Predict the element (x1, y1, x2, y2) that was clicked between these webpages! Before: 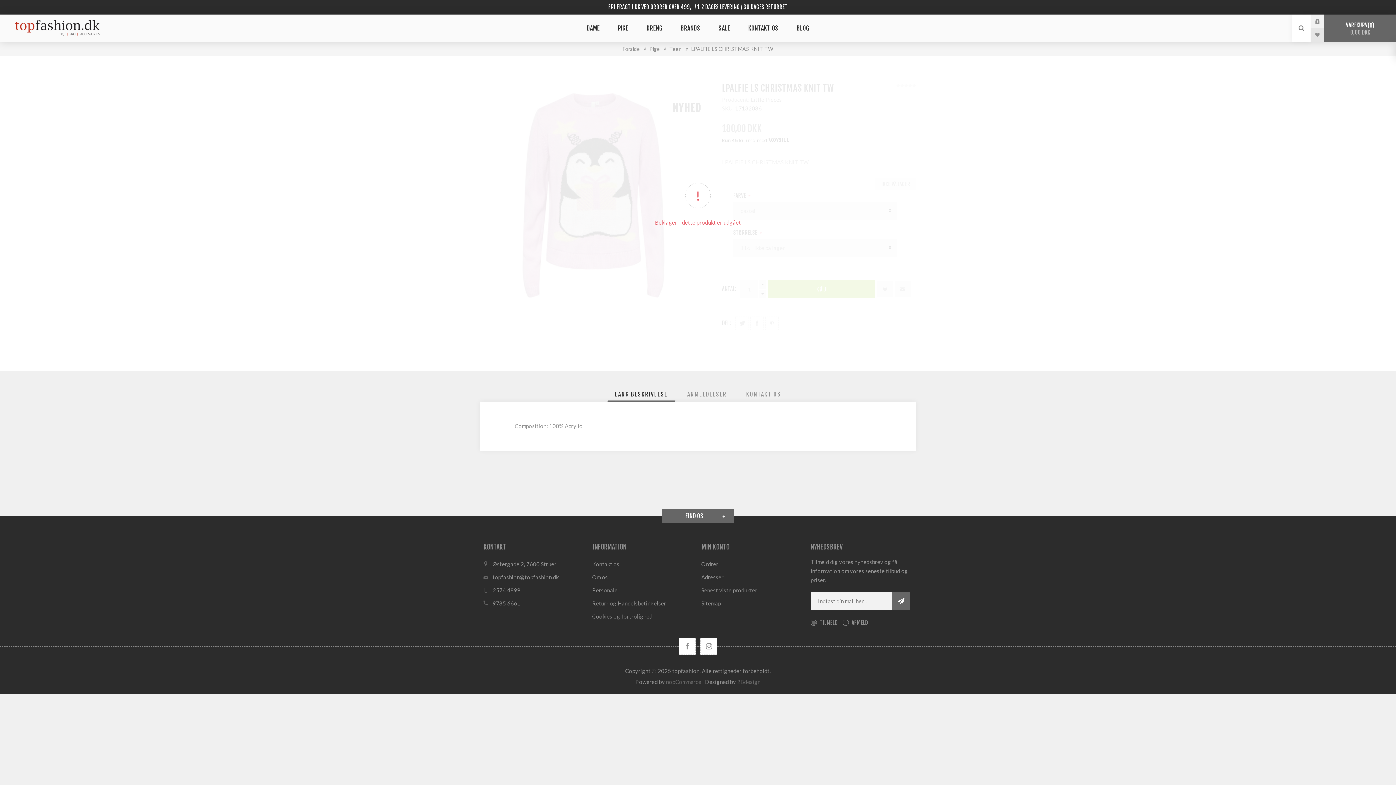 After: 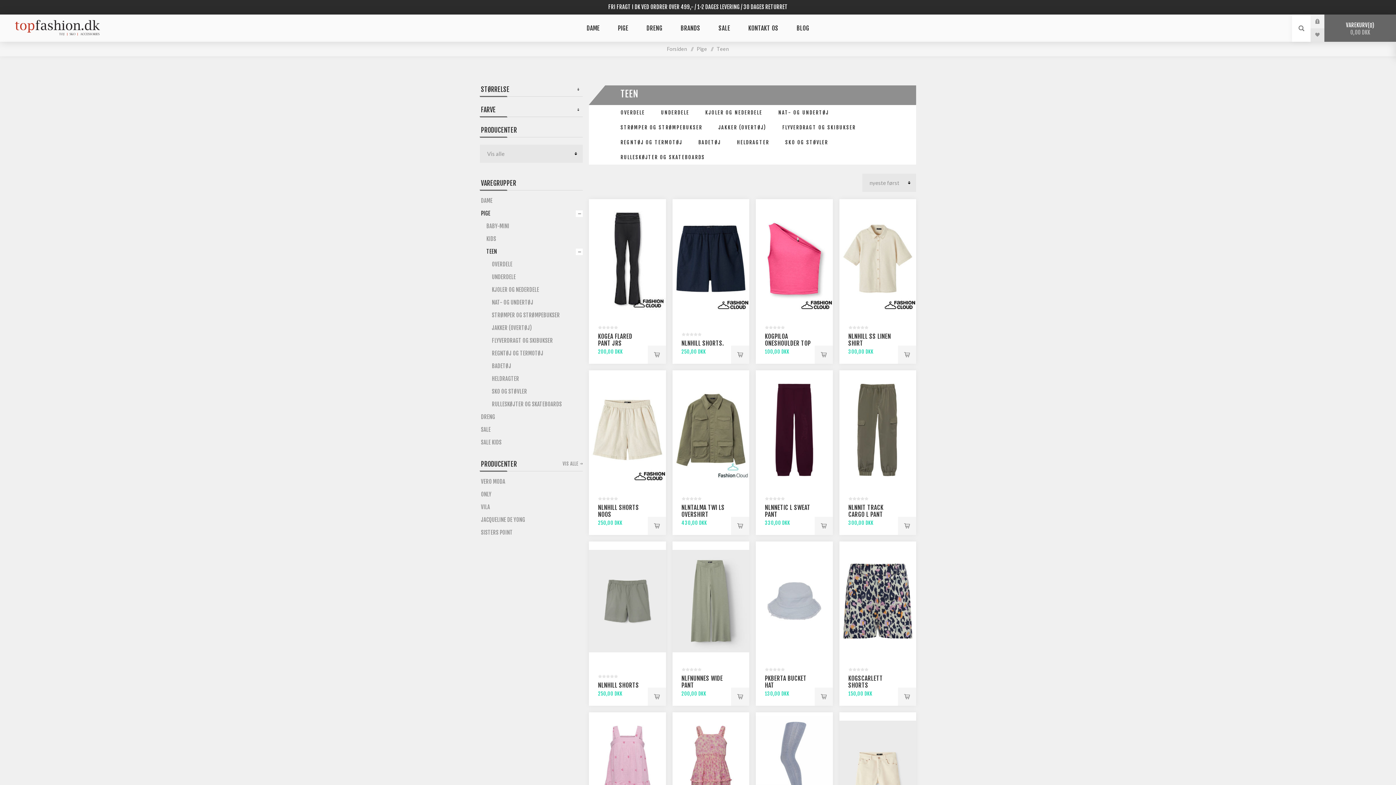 Action: bbox: (669, 41, 681, 56) label: Teen